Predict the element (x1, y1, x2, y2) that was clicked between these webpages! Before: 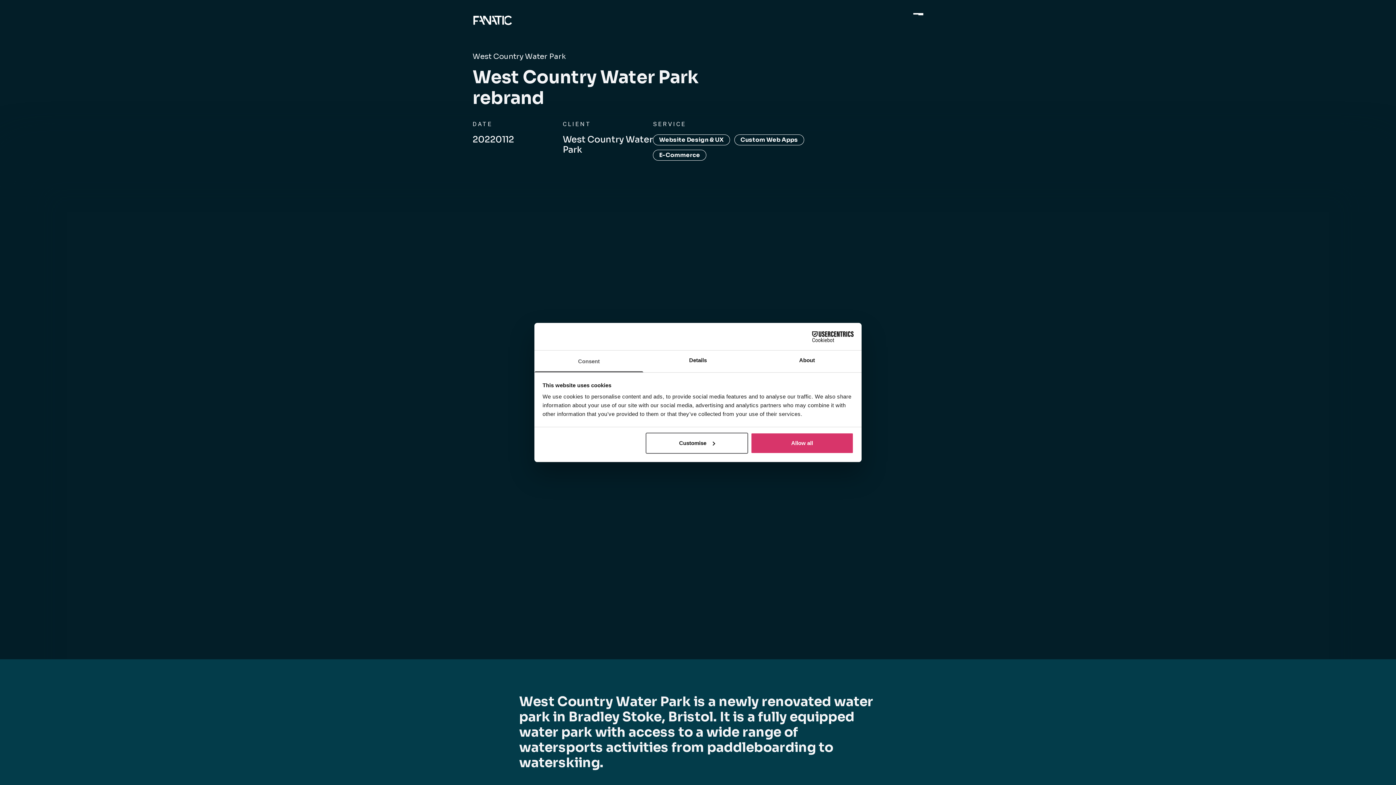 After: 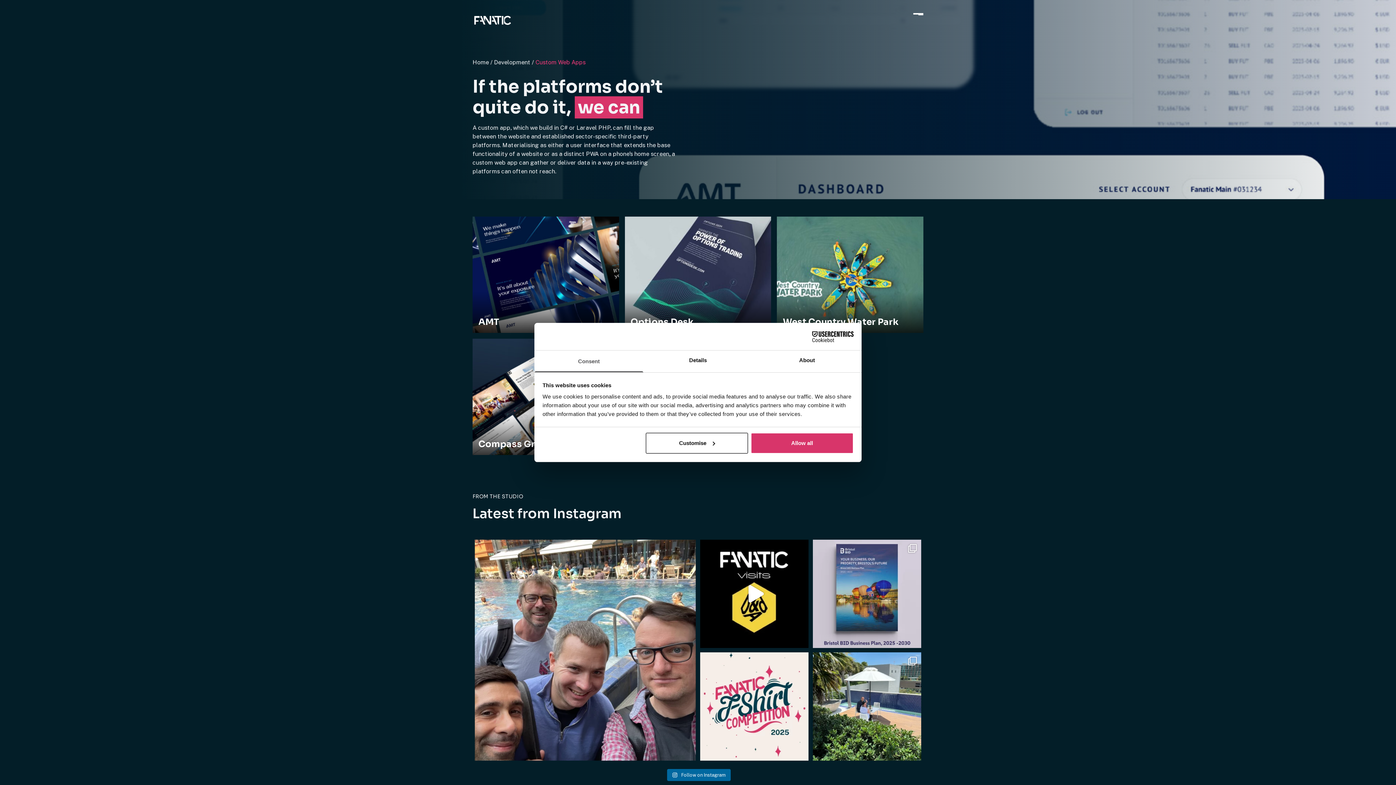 Action: label: Custom Web Apps bbox: (734, 134, 804, 145)